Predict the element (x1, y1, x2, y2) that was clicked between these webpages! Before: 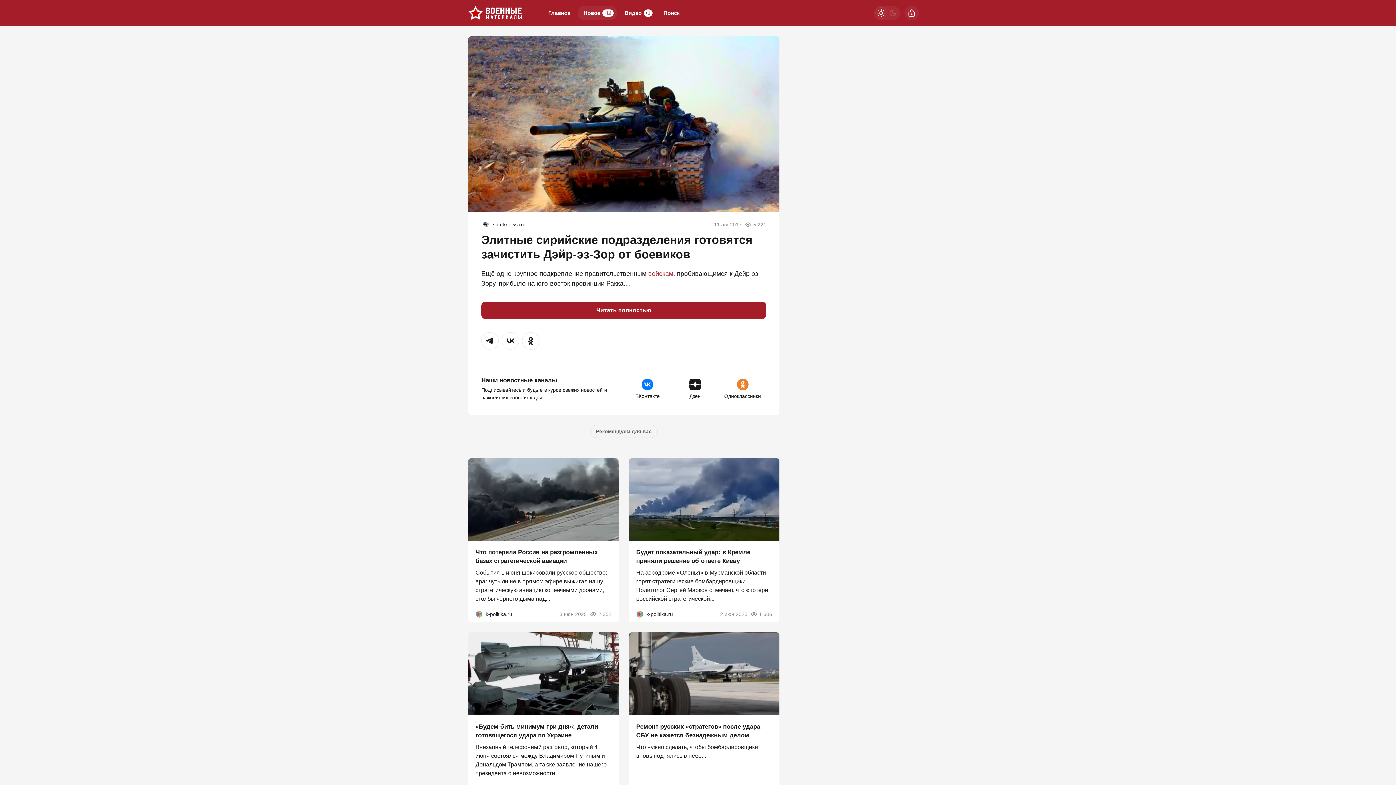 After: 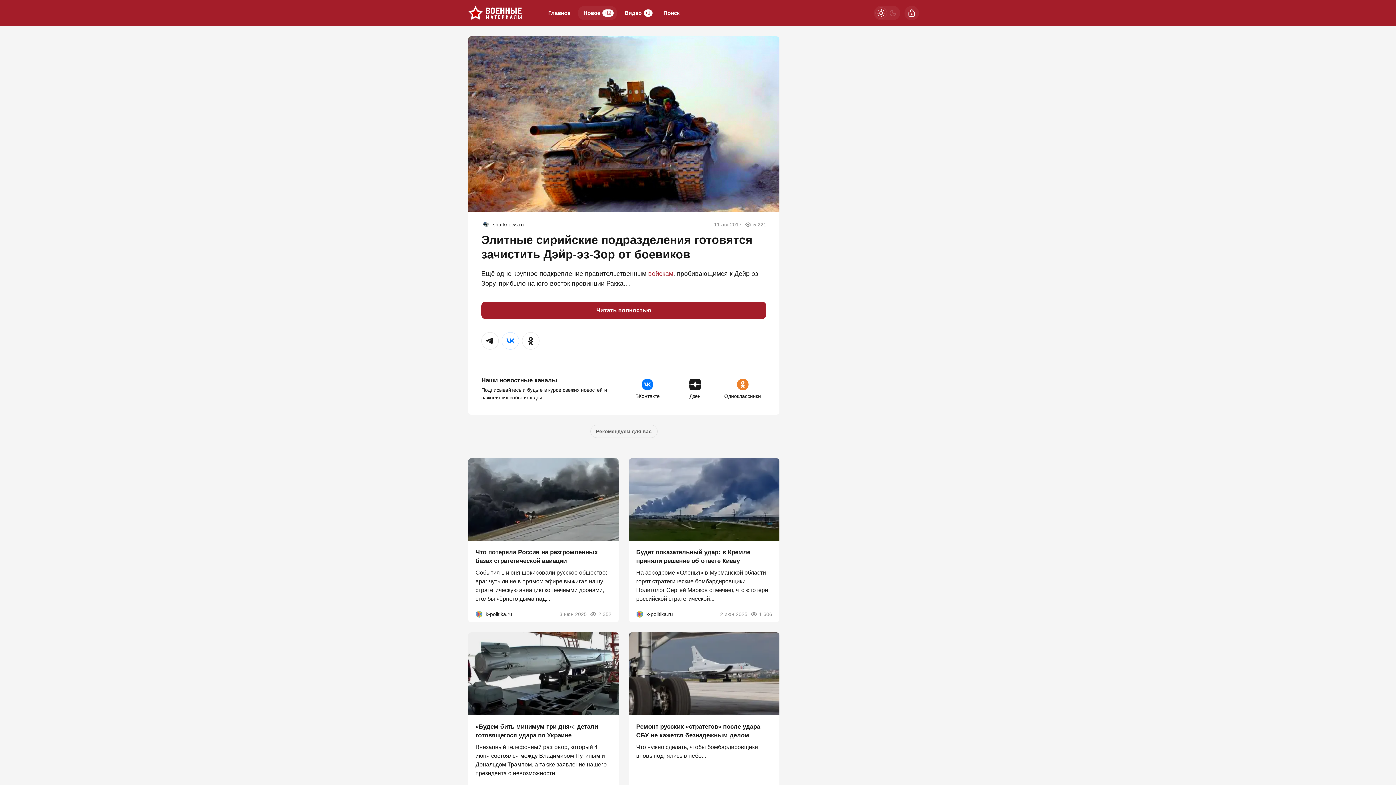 Action: bbox: (501, 332, 519, 349) label: Поделиться в VK